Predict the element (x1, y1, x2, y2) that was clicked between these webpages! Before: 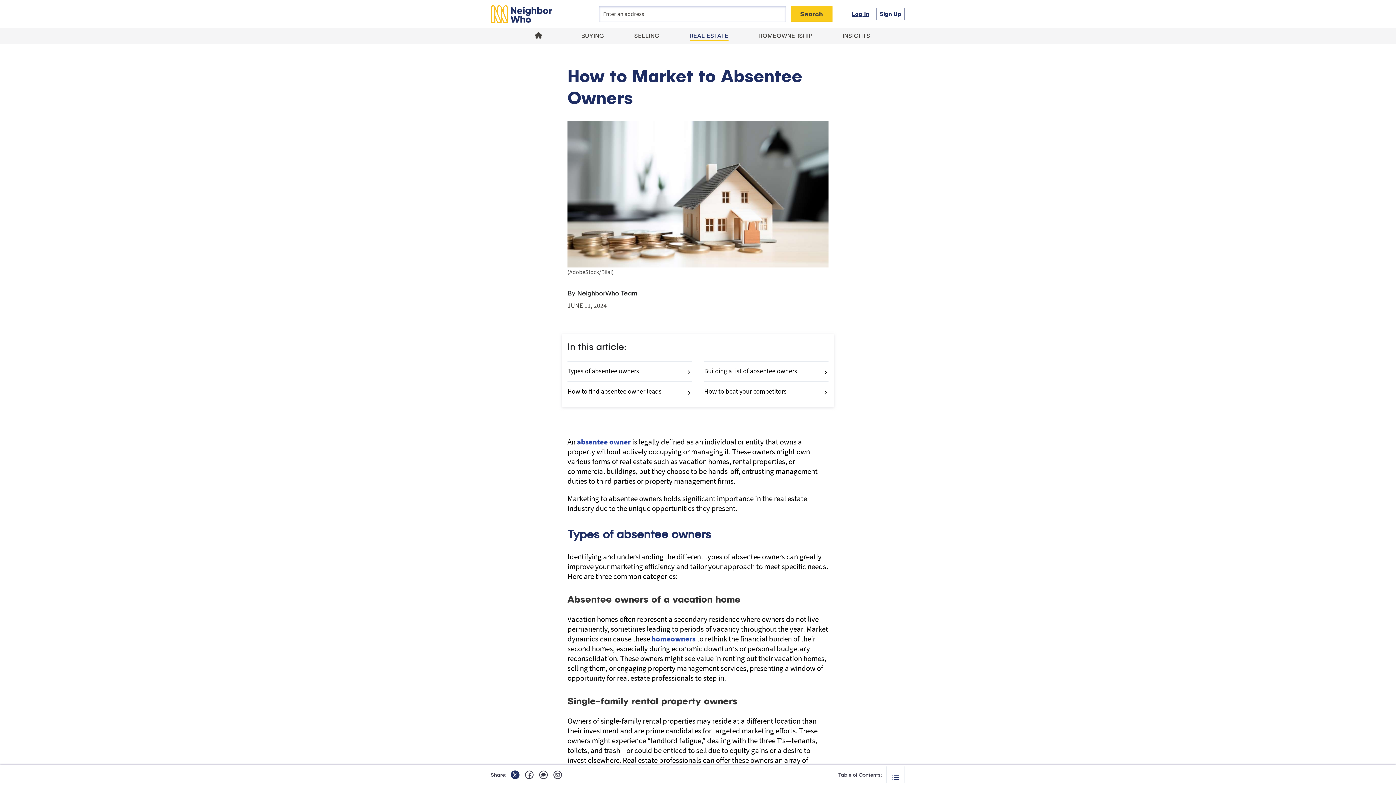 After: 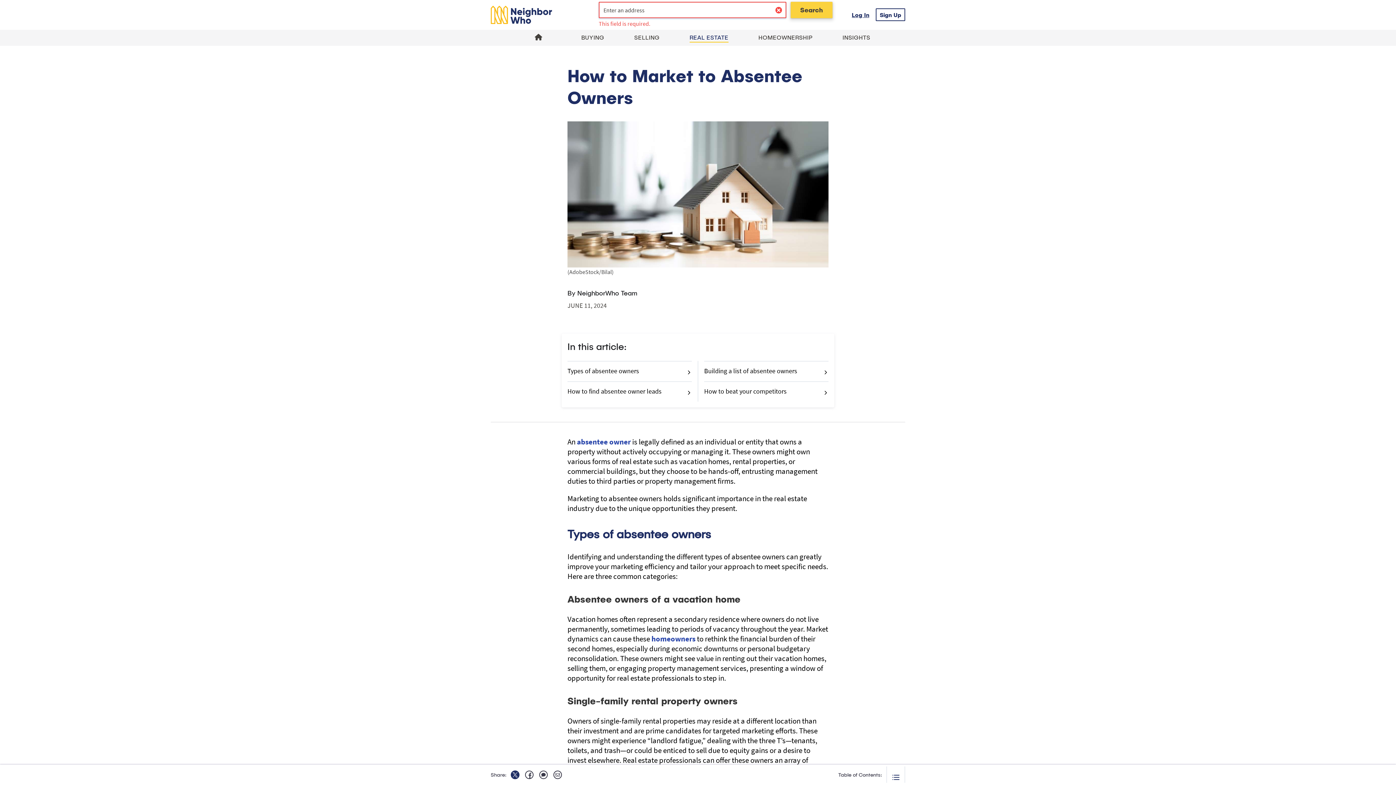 Action: bbox: (790, 5, 832, 22)